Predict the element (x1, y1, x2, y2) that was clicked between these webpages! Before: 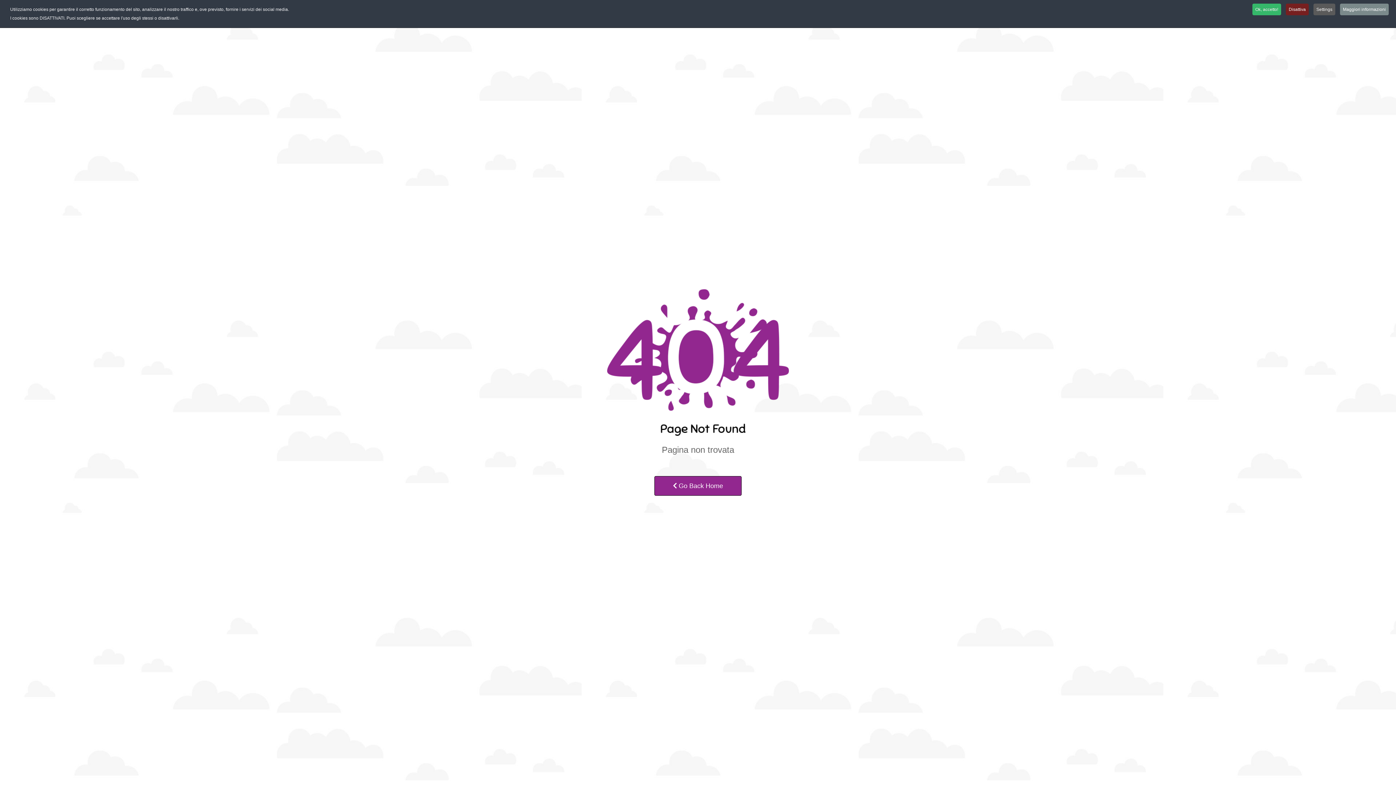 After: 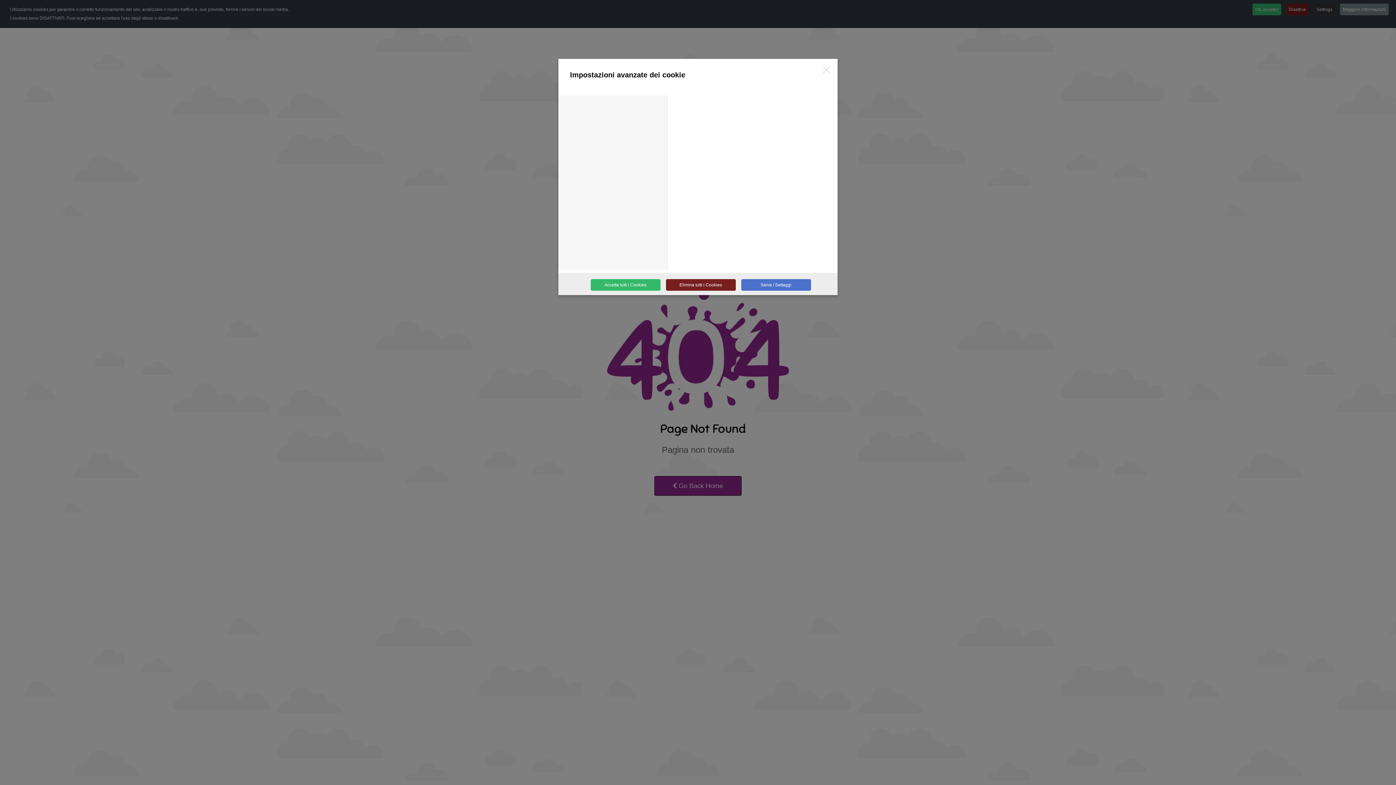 Action: bbox: (1313, 3, 1335, 15) label: Settings